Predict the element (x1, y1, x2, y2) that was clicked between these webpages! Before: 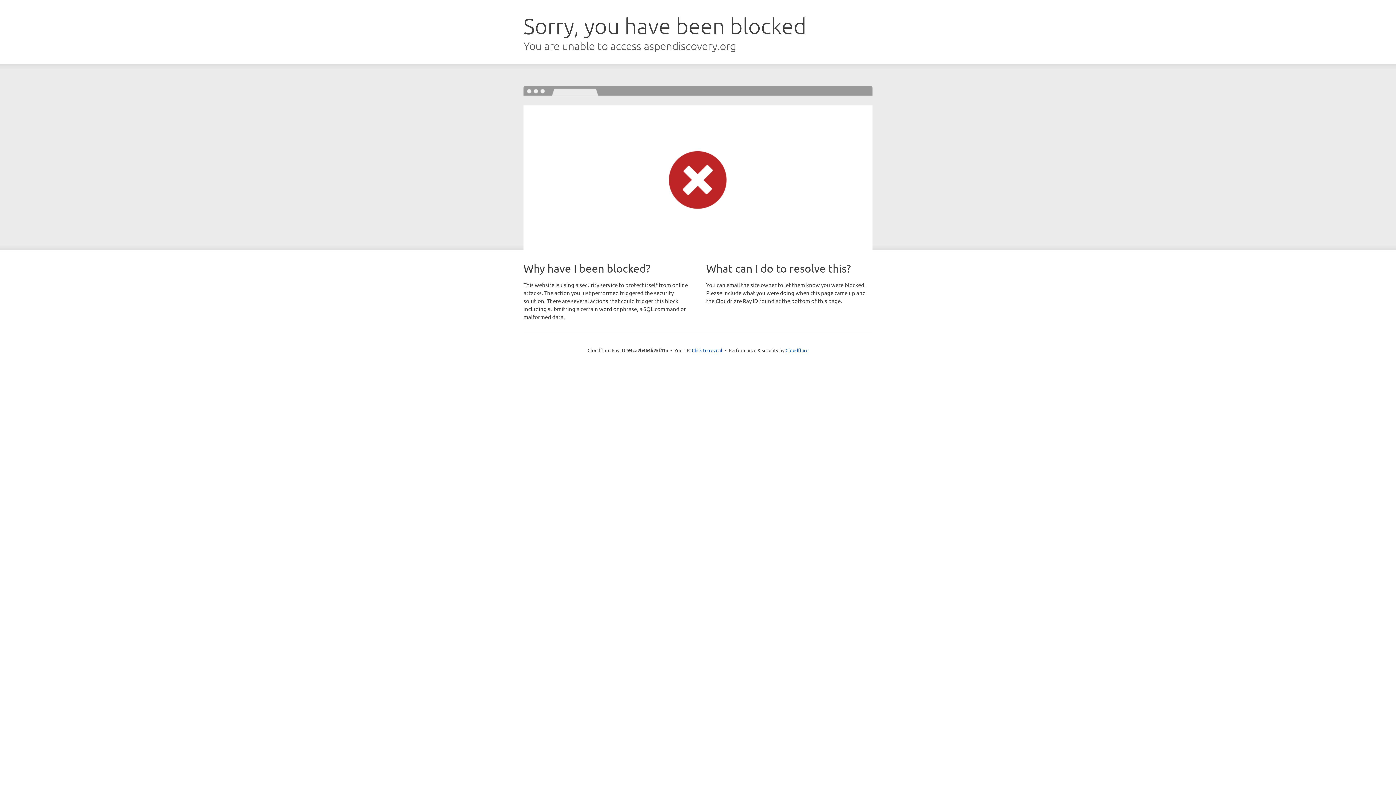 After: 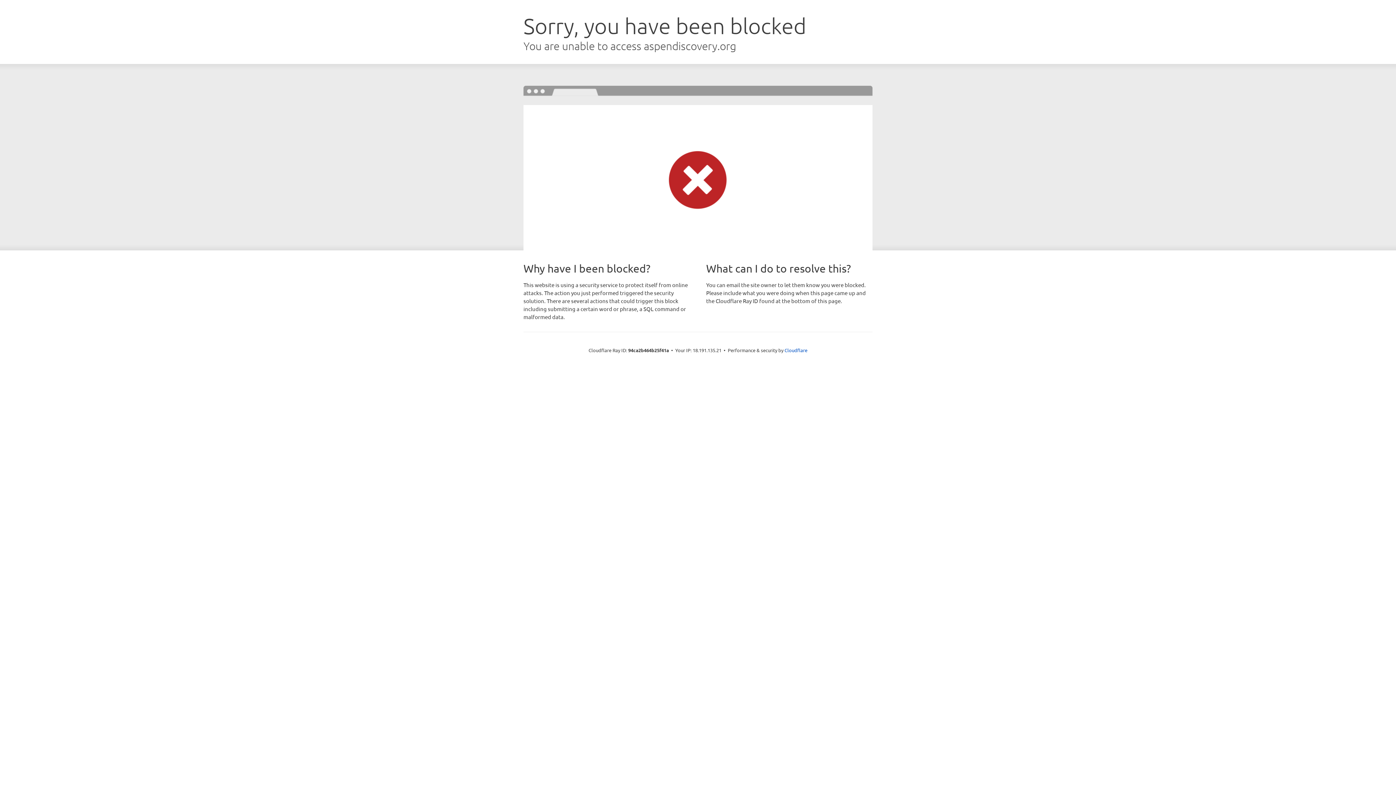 Action: bbox: (692, 346, 722, 353) label: Click to reveal